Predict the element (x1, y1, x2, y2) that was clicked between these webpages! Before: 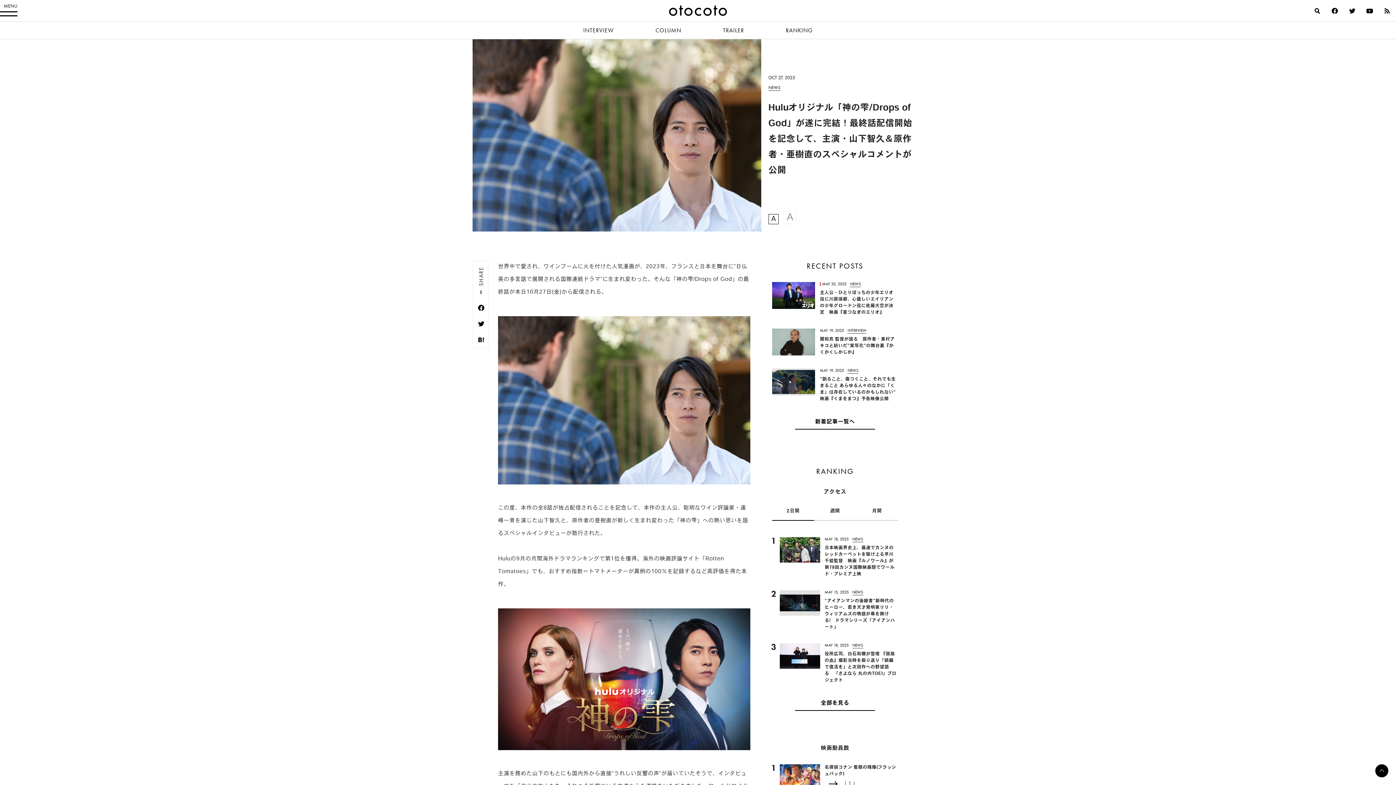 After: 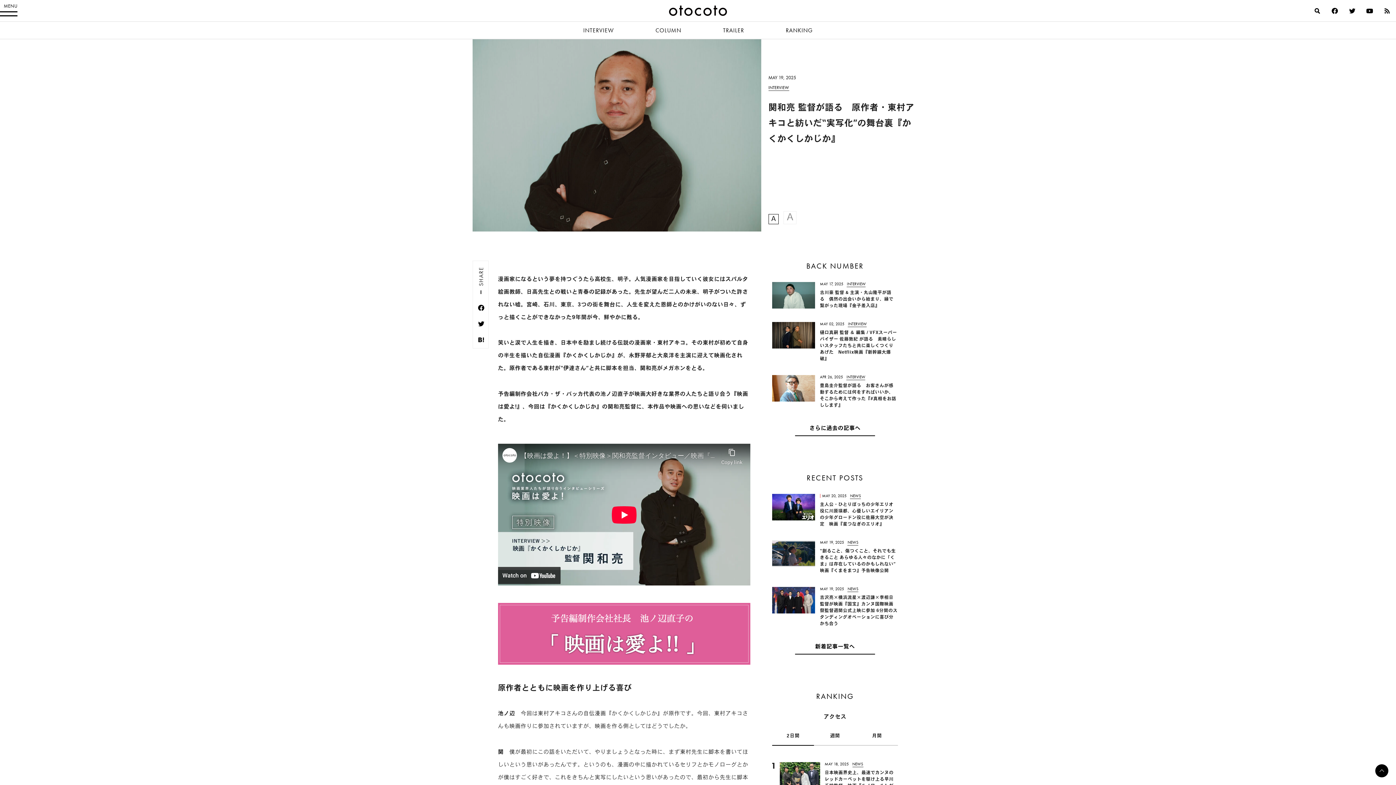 Action: bbox: (772, 328, 815, 355)